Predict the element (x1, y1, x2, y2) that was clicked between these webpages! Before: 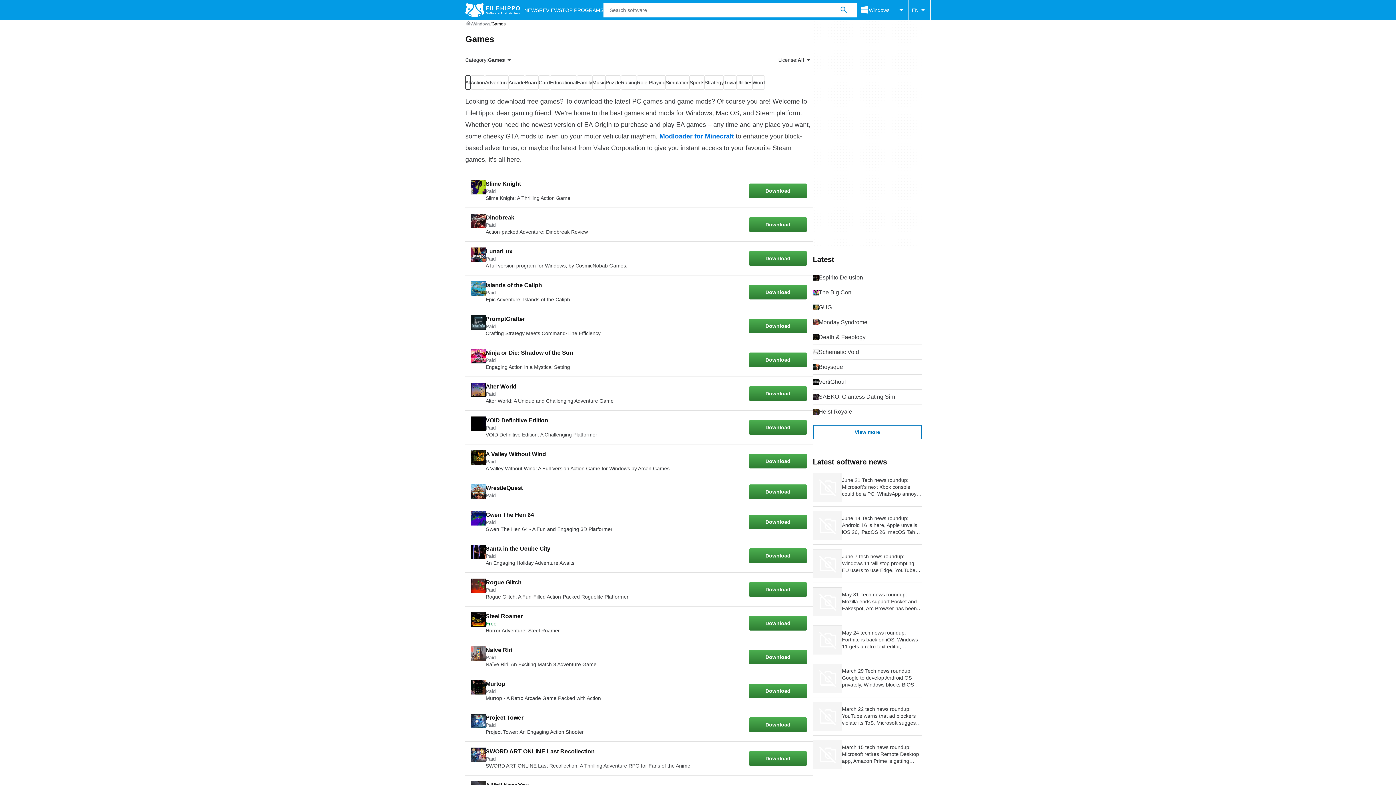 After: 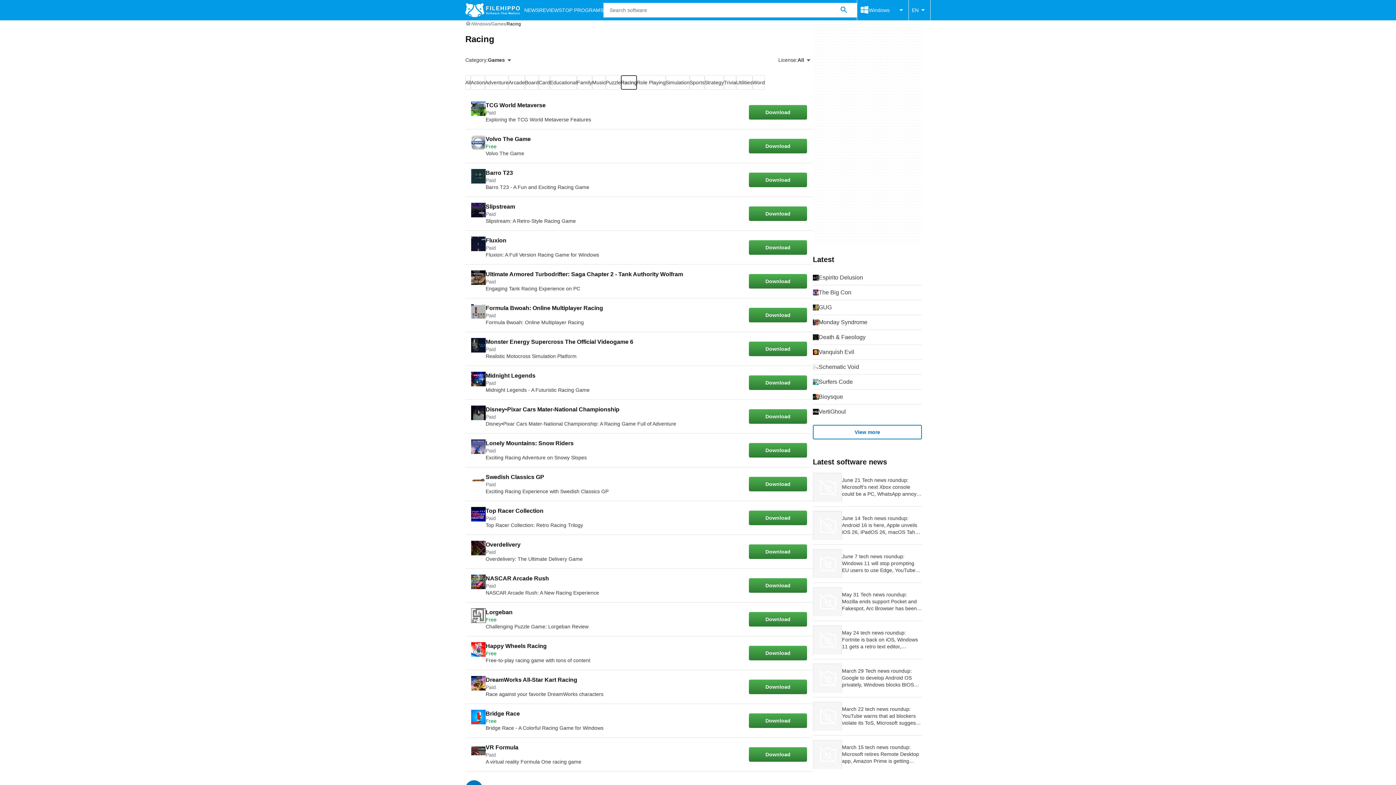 Action: label: Racing bbox: (621, 75, 637, 89)